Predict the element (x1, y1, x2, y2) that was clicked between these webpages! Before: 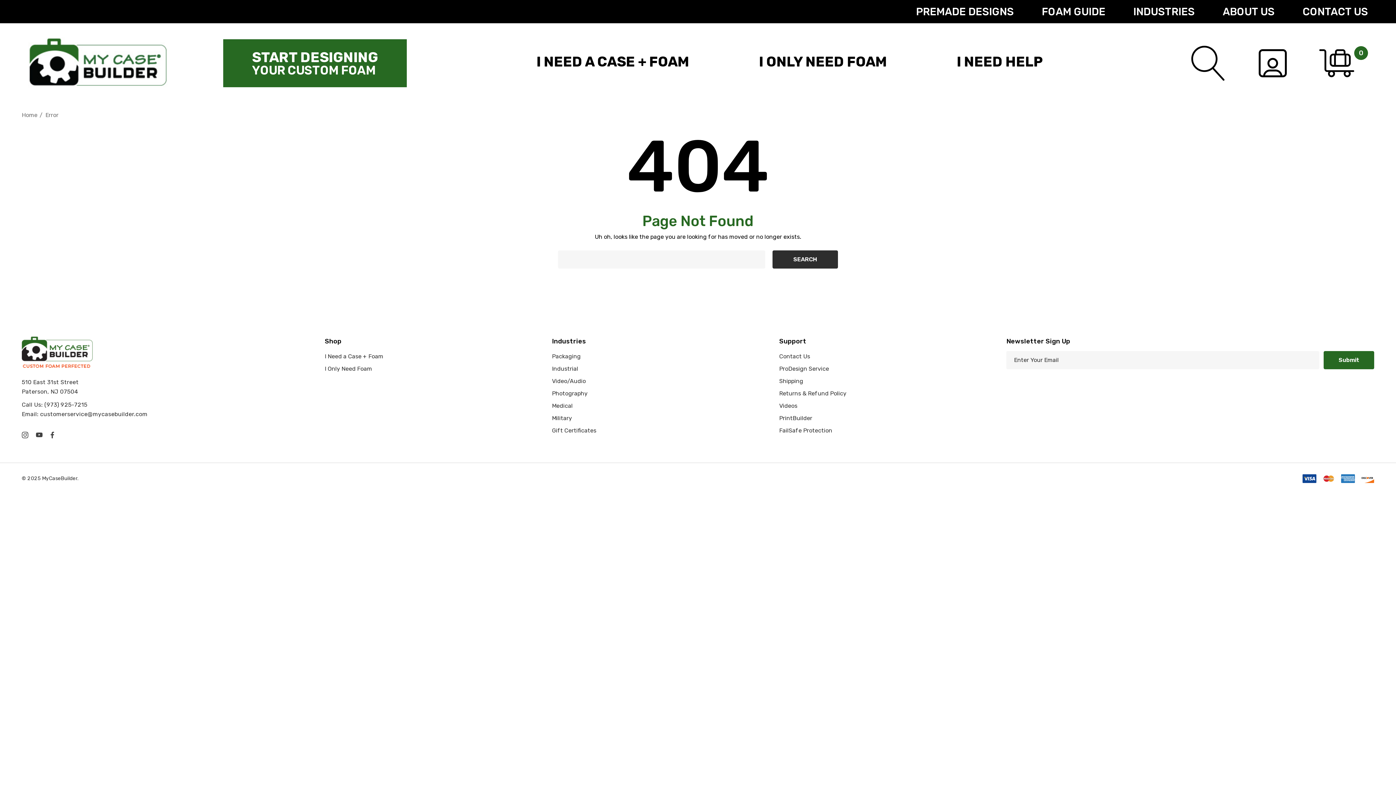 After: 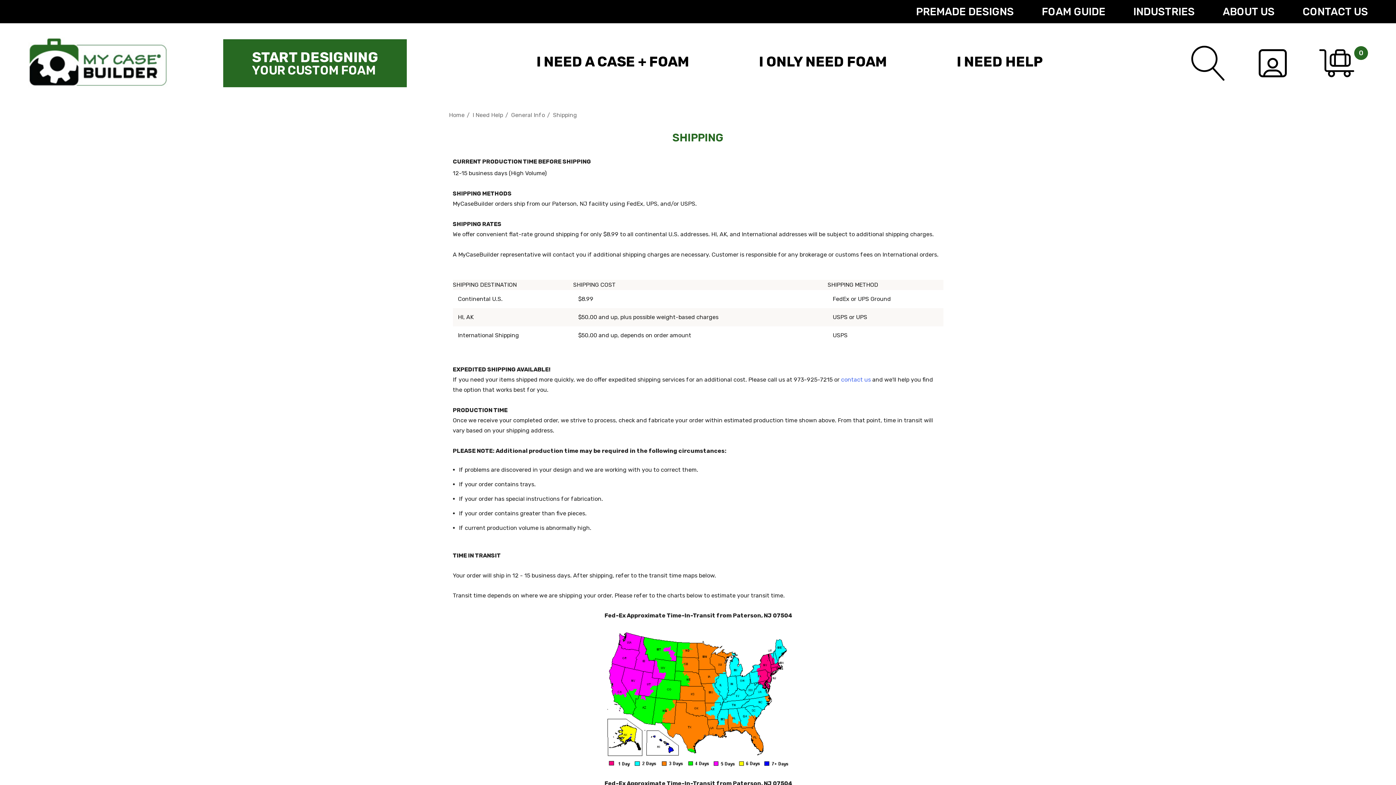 Action: bbox: (779, 375, 803, 387) label: Shipping